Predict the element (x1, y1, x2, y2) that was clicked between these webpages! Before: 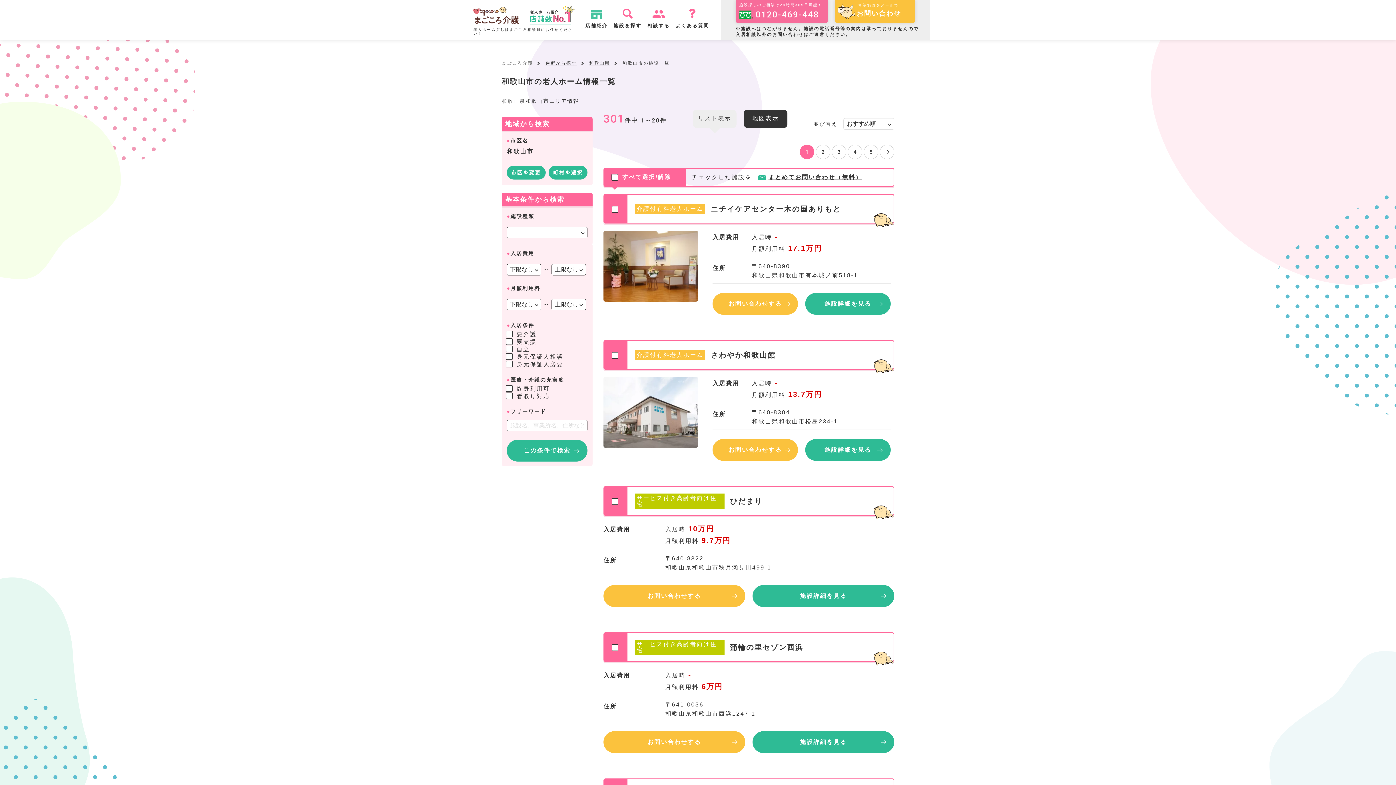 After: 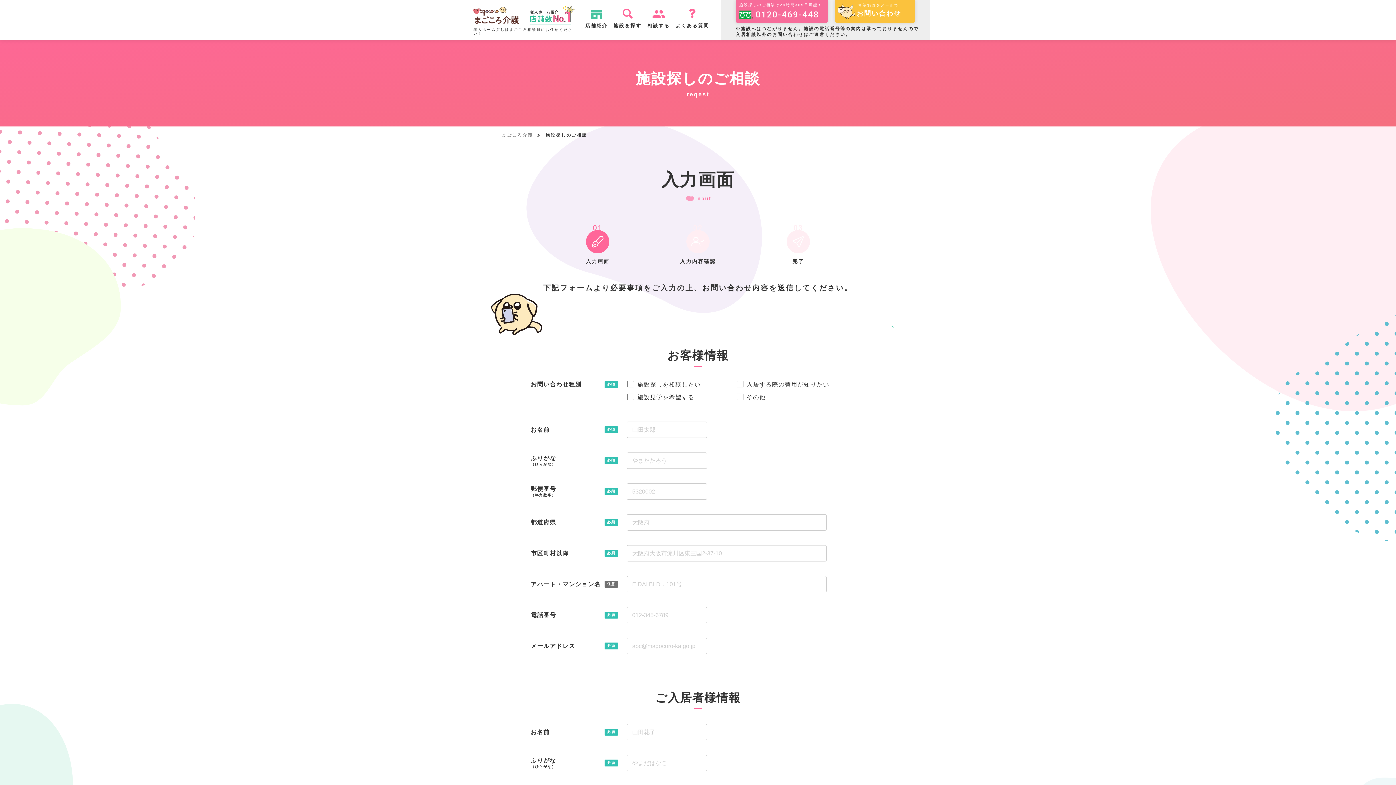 Action: label: 相談する bbox: (647, 8, 670, 33)